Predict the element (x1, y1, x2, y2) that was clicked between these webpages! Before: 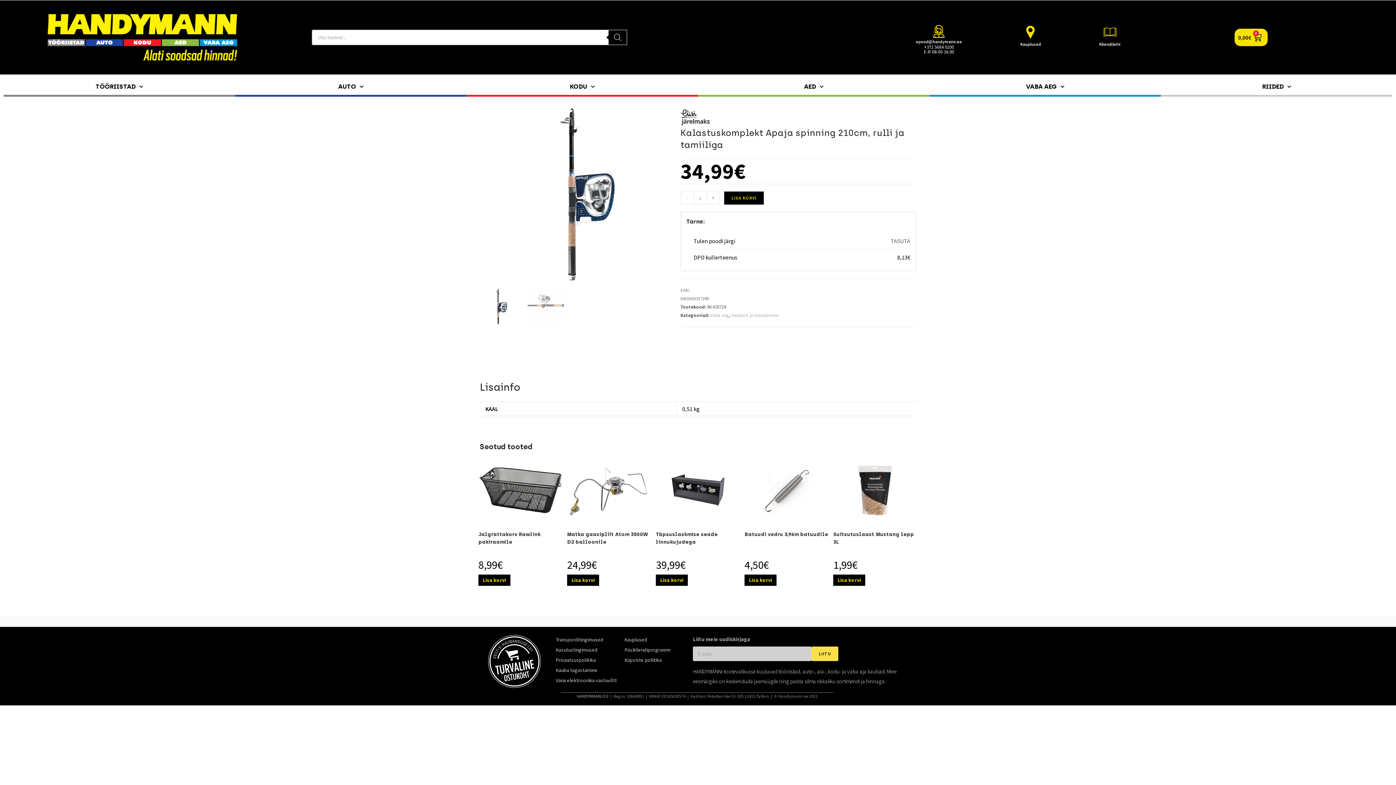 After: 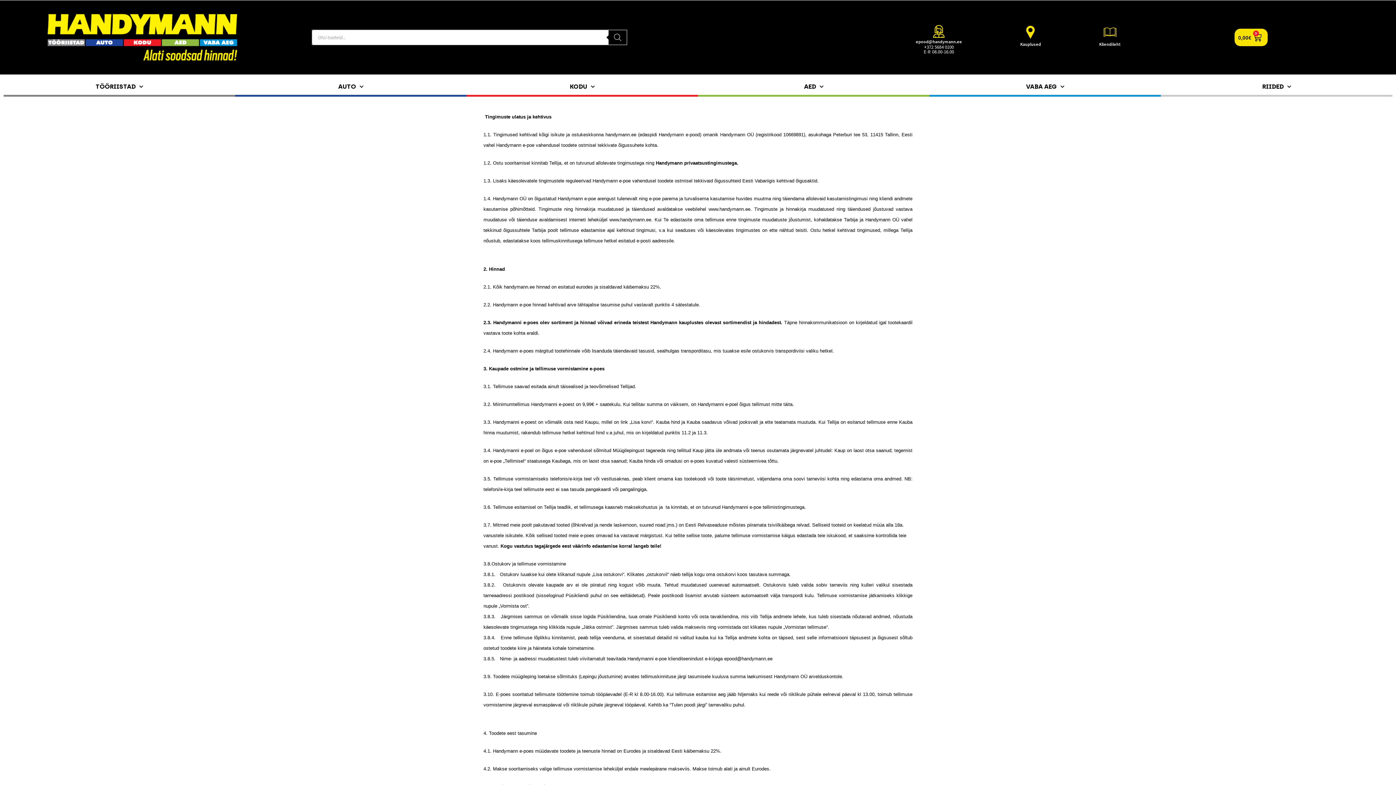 Action: label: Kasutustingimused bbox: (555, 646, 597, 653)